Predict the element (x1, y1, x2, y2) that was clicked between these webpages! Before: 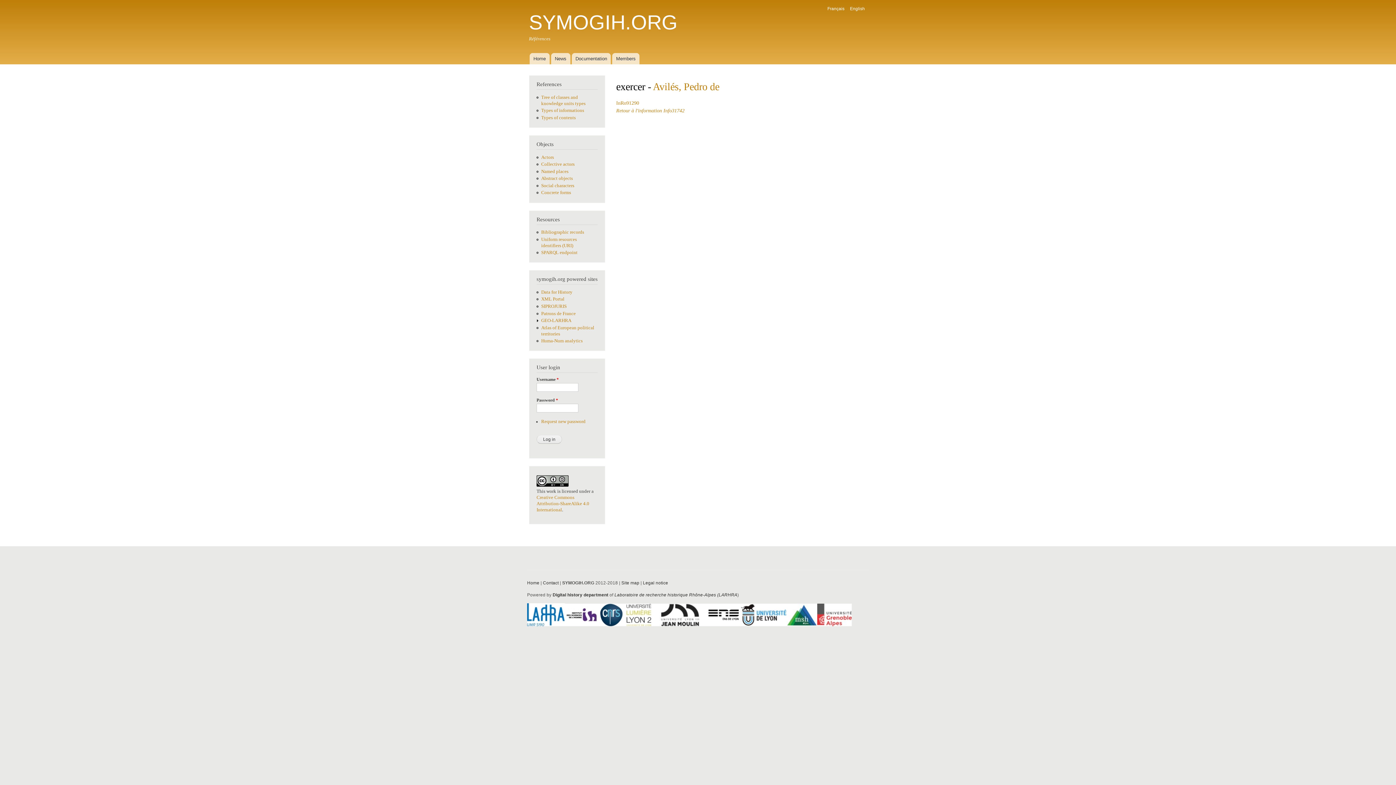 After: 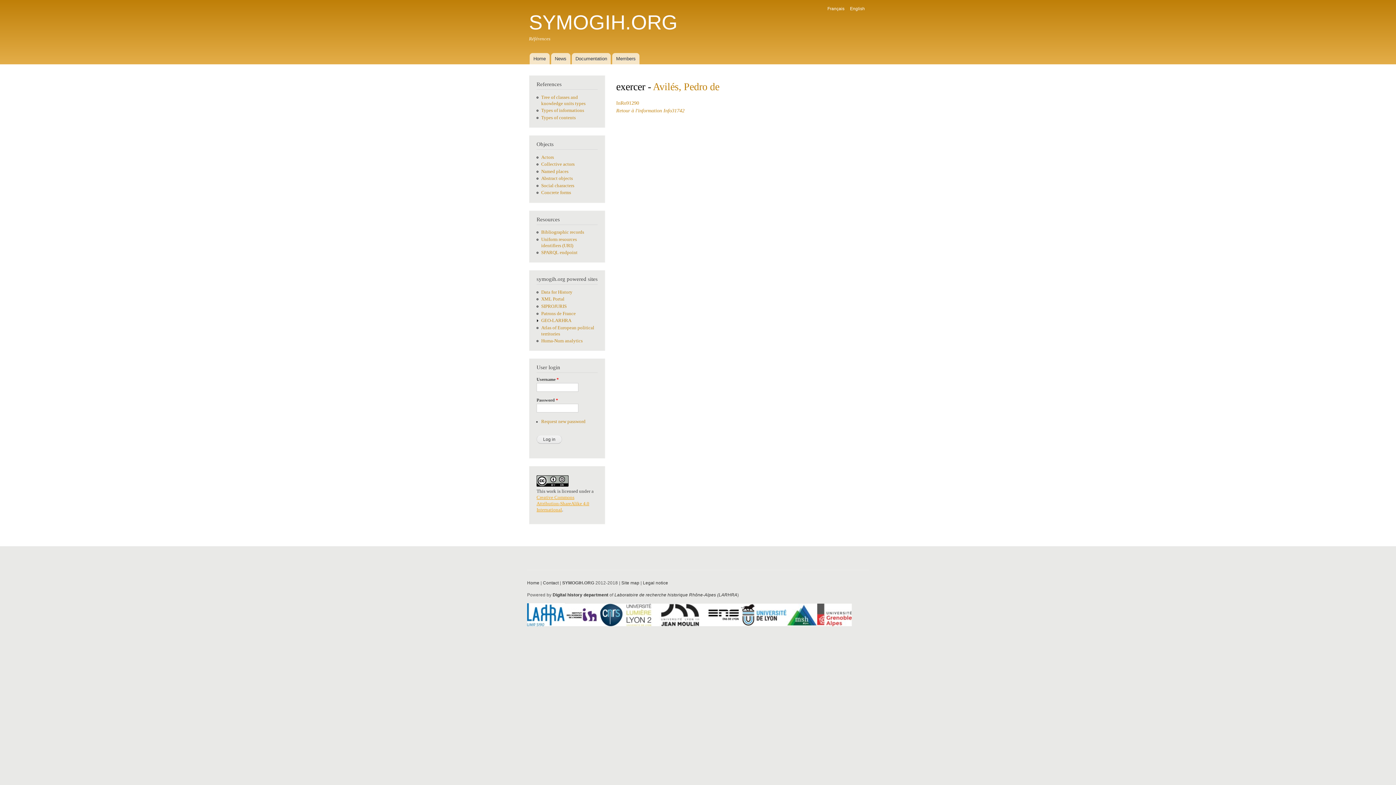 Action: label: Creative Commons Attribution-ShareAlike 4.0 International bbox: (536, 495, 589, 512)